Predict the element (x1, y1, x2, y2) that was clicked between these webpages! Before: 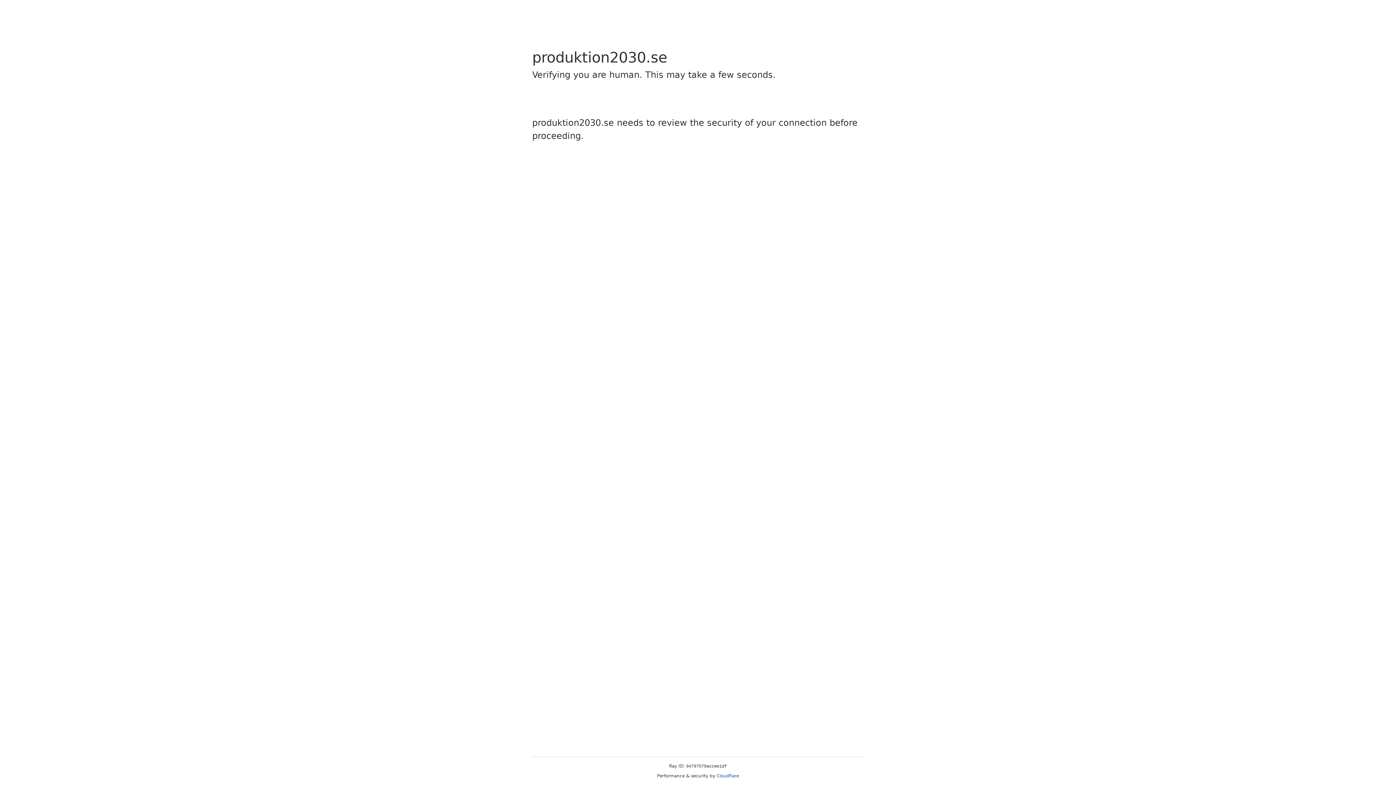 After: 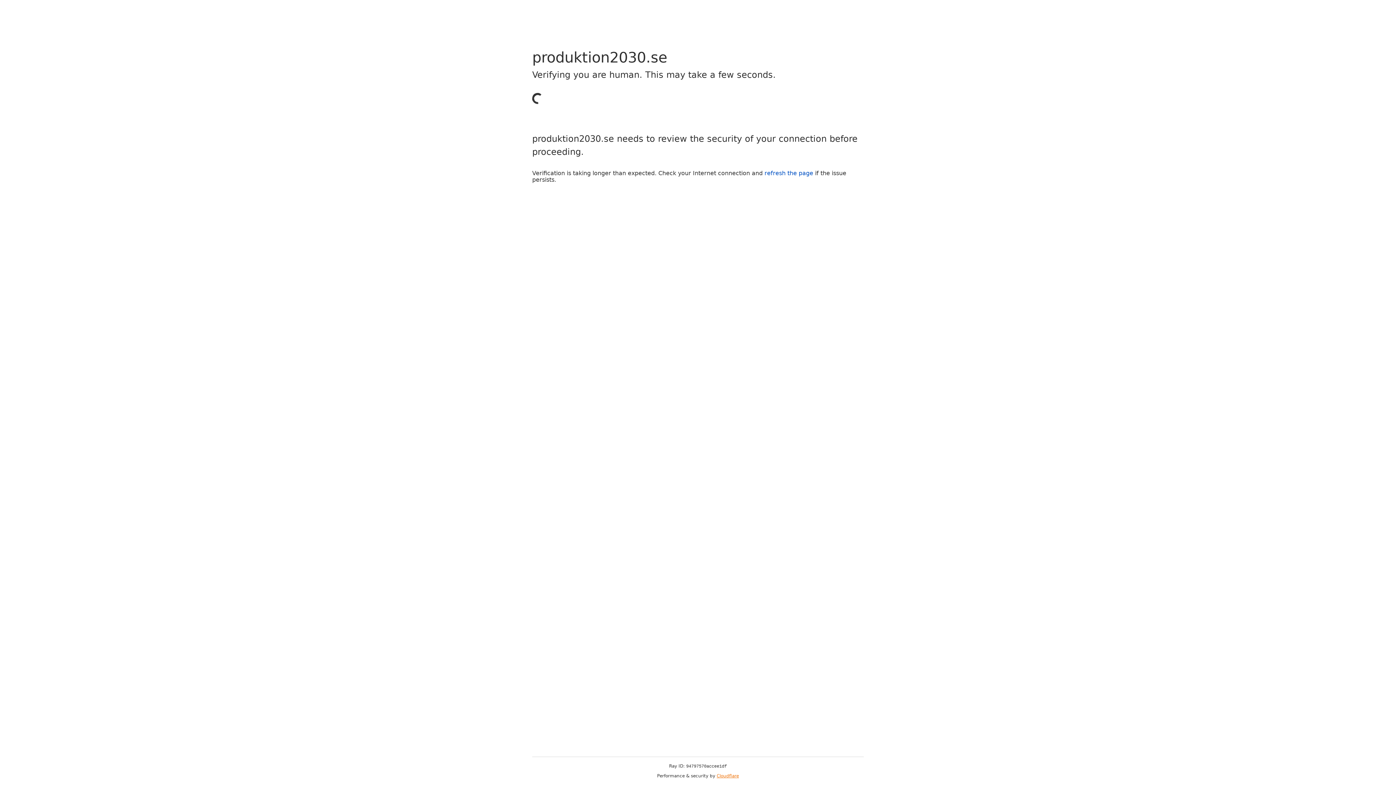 Action: label: Cloudflare bbox: (716, 773, 739, 778)